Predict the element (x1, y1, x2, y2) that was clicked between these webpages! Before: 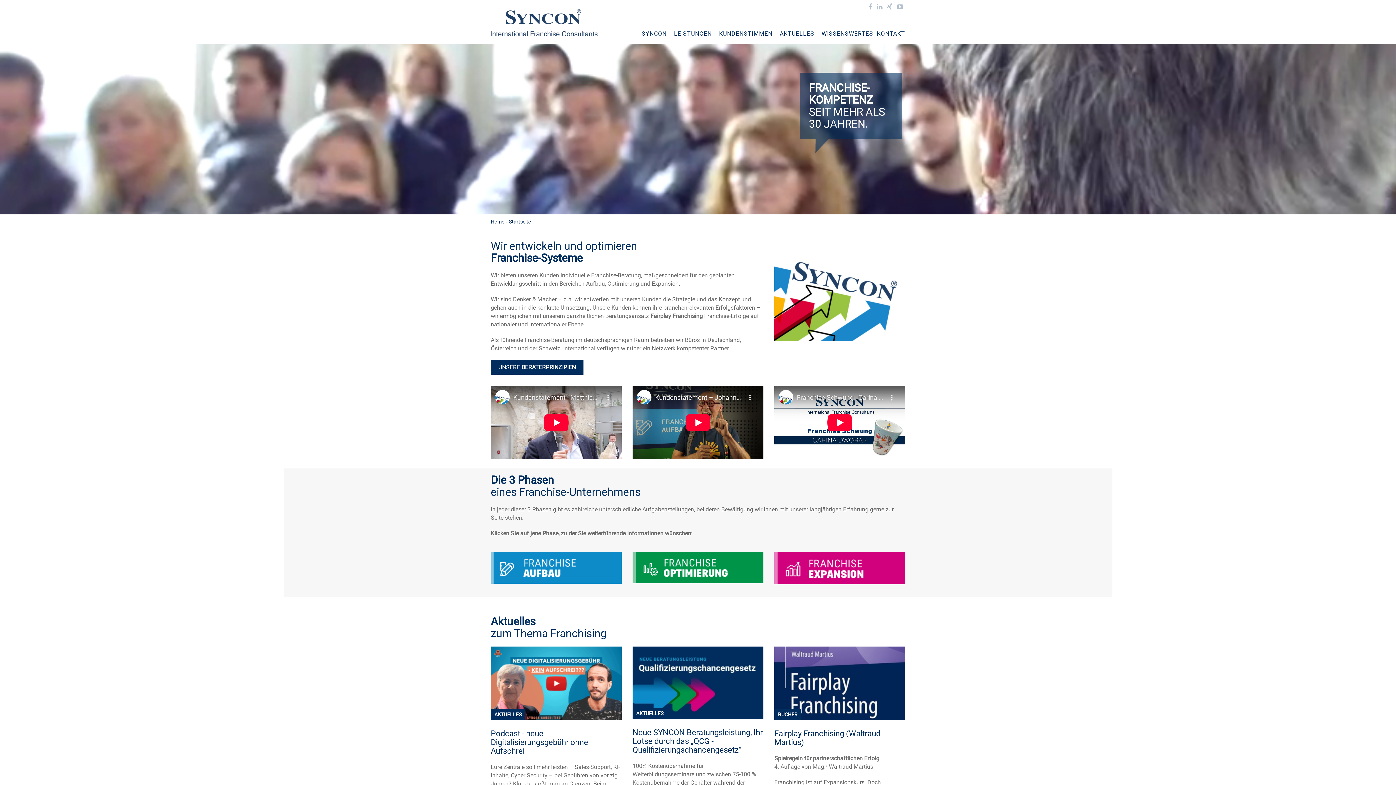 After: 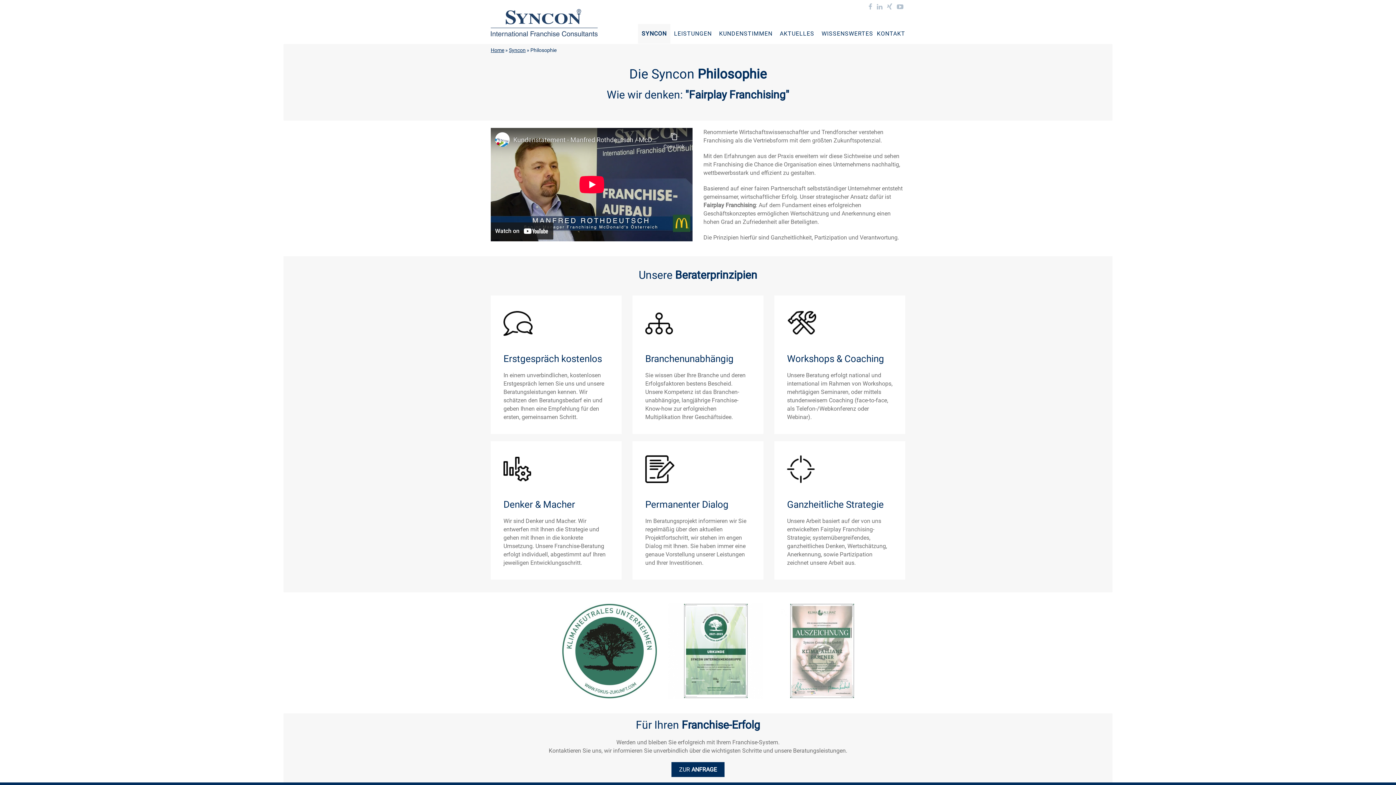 Action: label: UNSERE BERATERPRINZIPIEN bbox: (490, 360, 583, 374)